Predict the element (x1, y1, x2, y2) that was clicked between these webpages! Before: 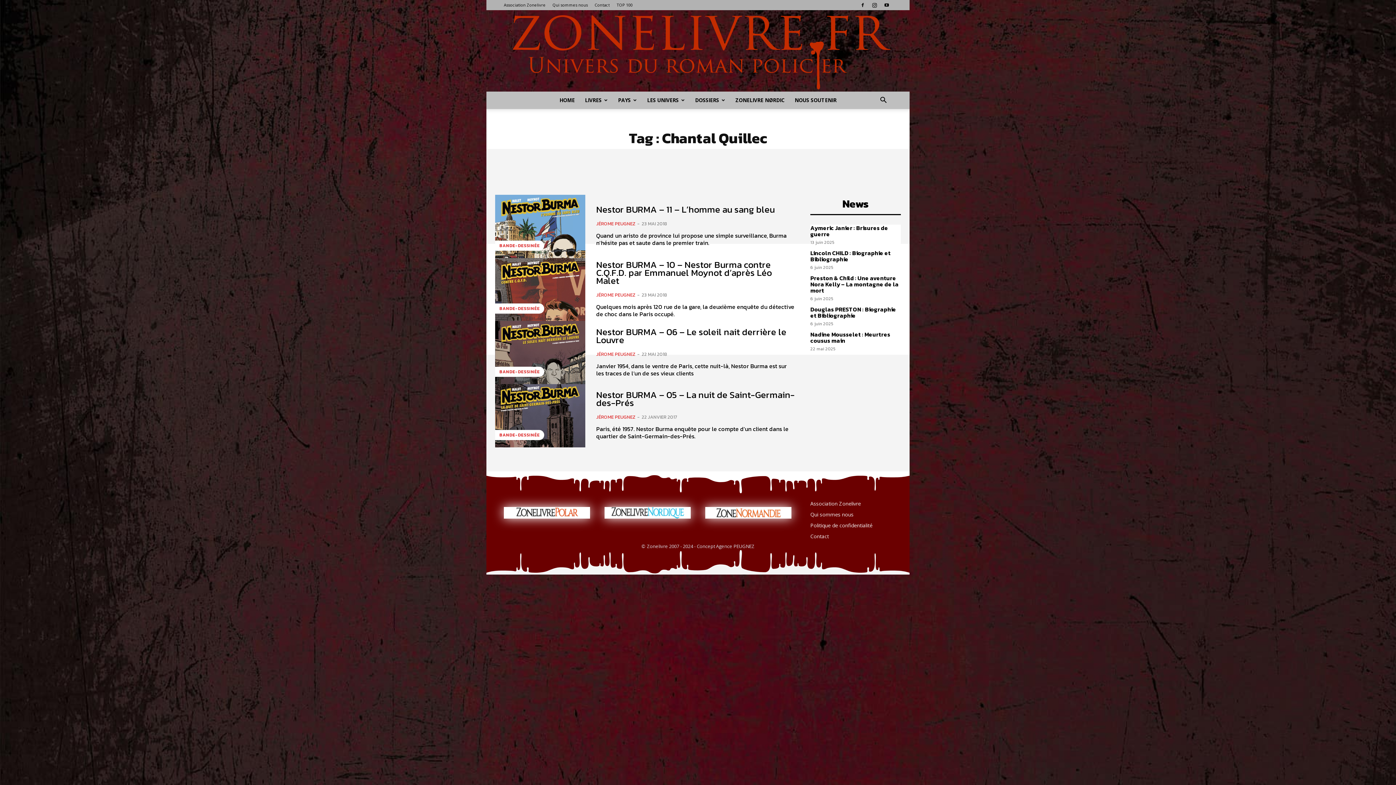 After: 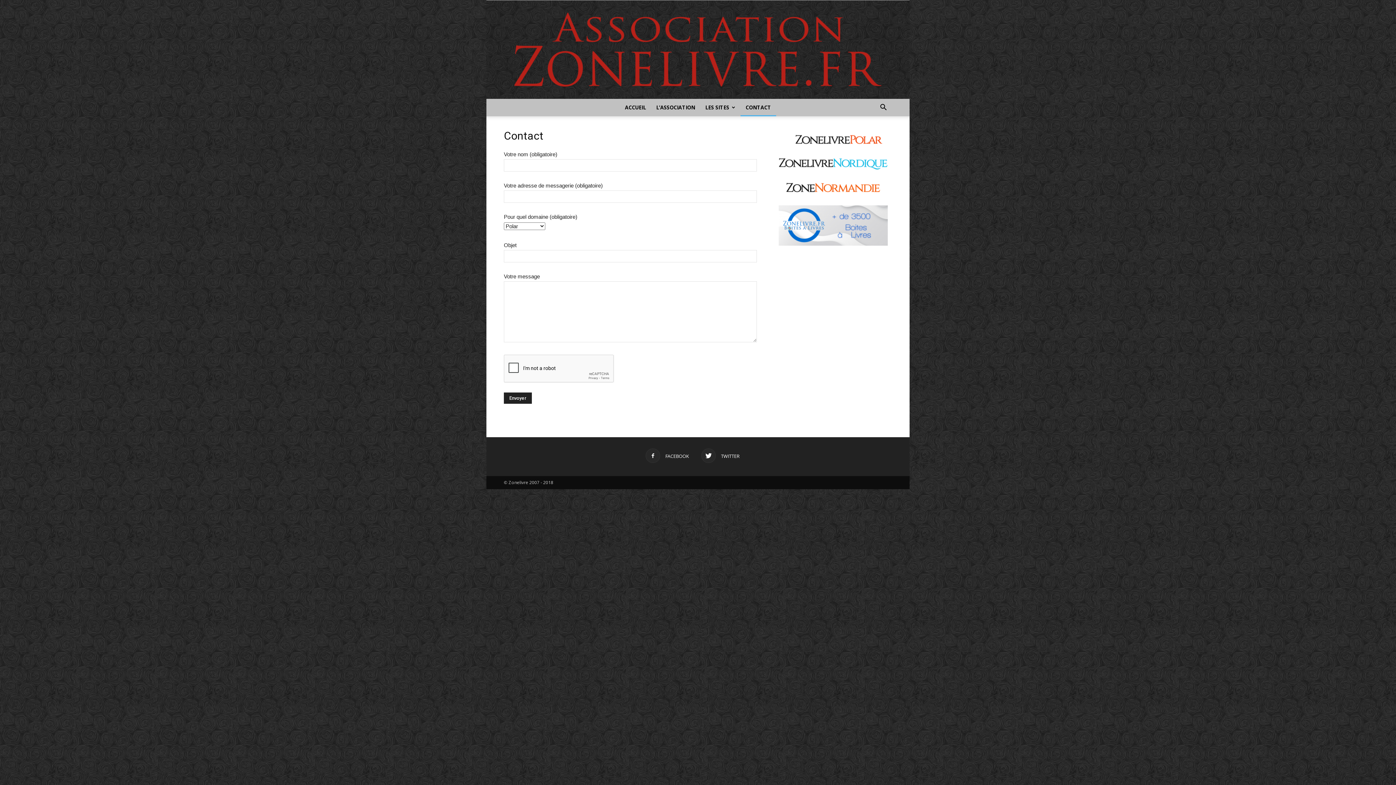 Action: bbox: (594, 2, 609, 7) label: Contact